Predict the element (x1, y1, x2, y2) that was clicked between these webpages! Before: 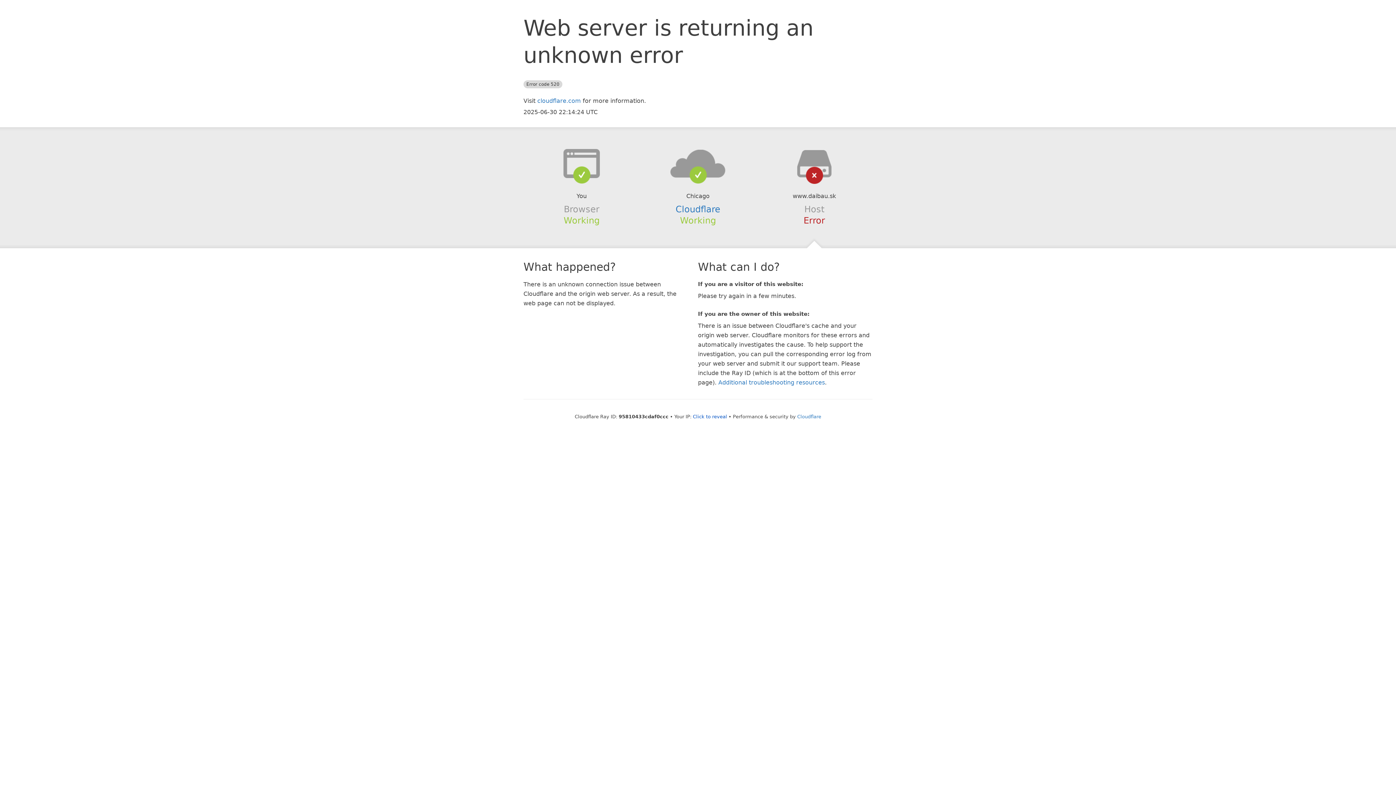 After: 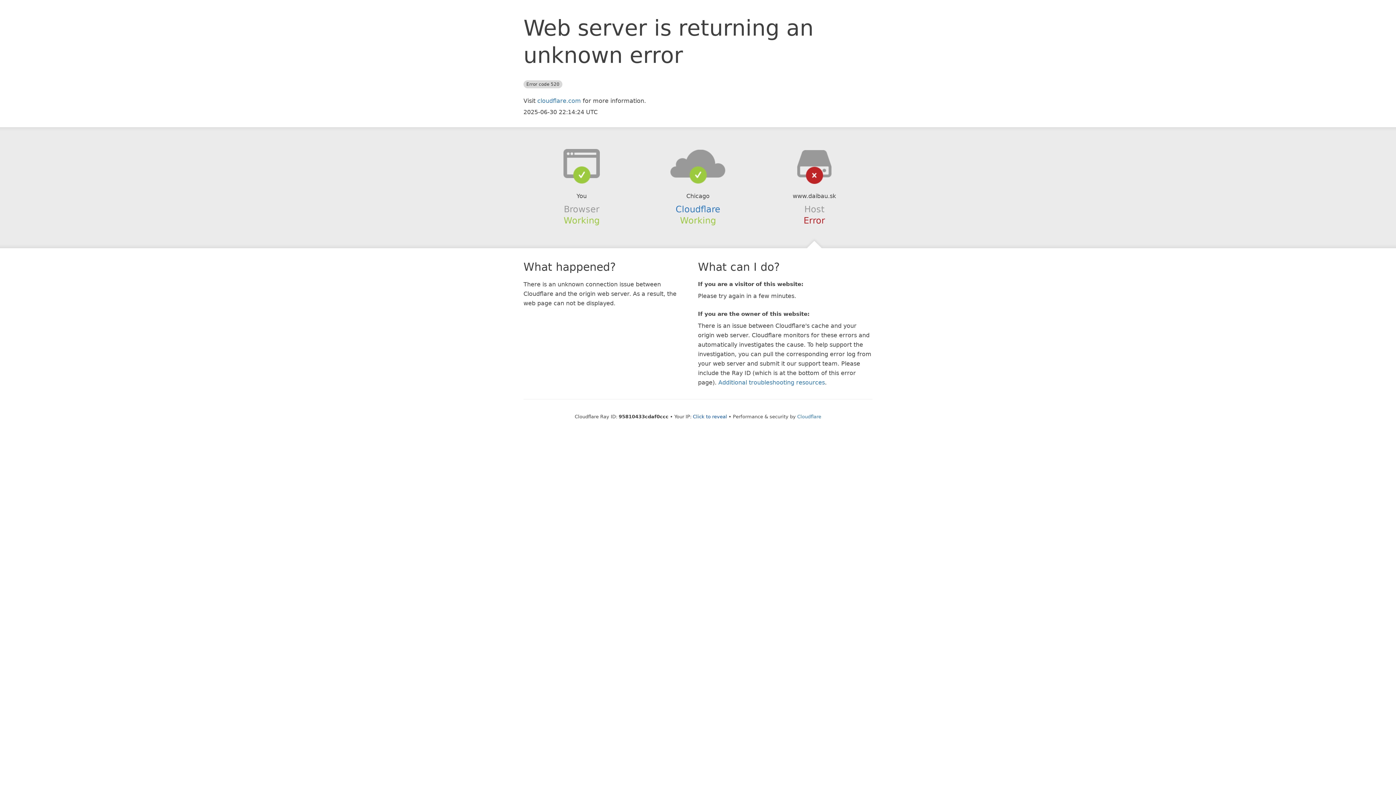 Action: bbox: (639, 148, 756, 178)